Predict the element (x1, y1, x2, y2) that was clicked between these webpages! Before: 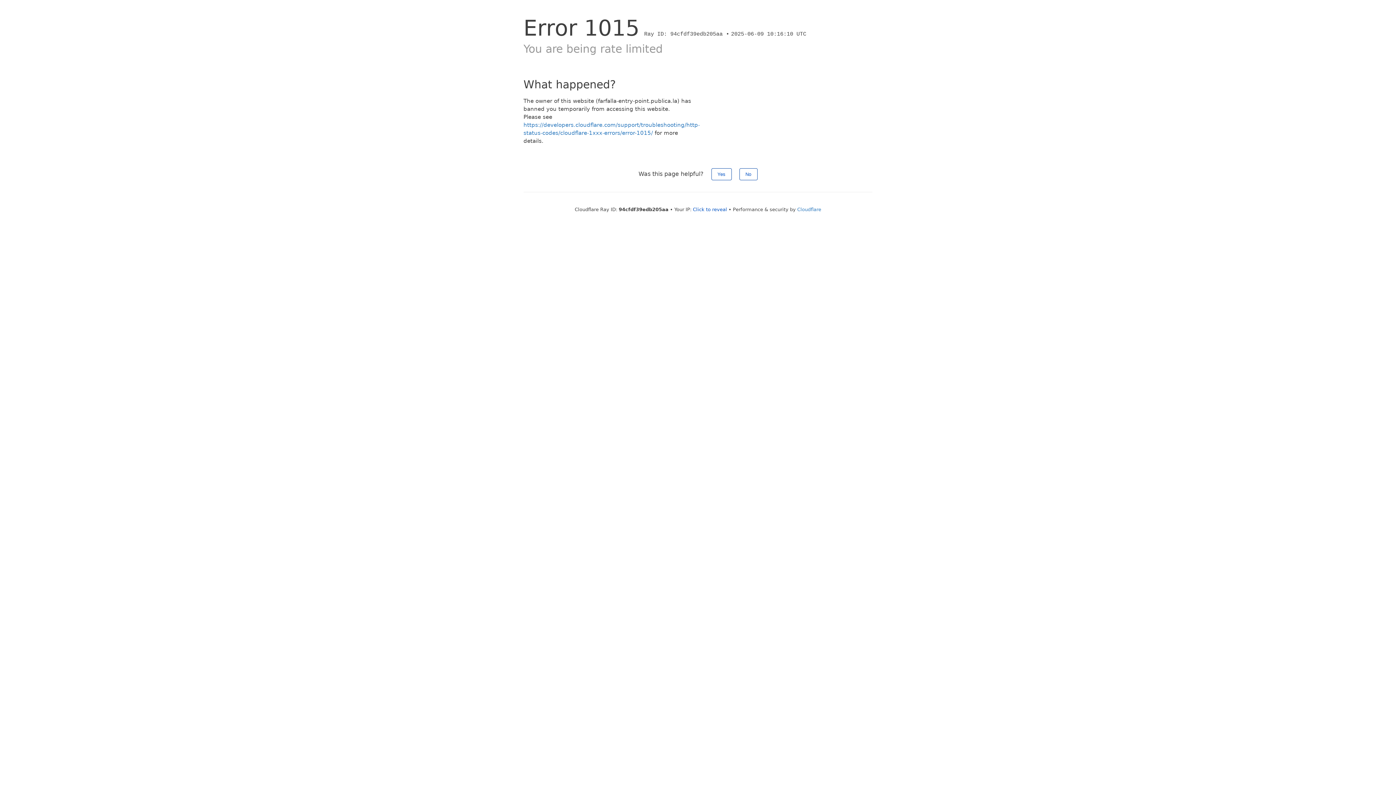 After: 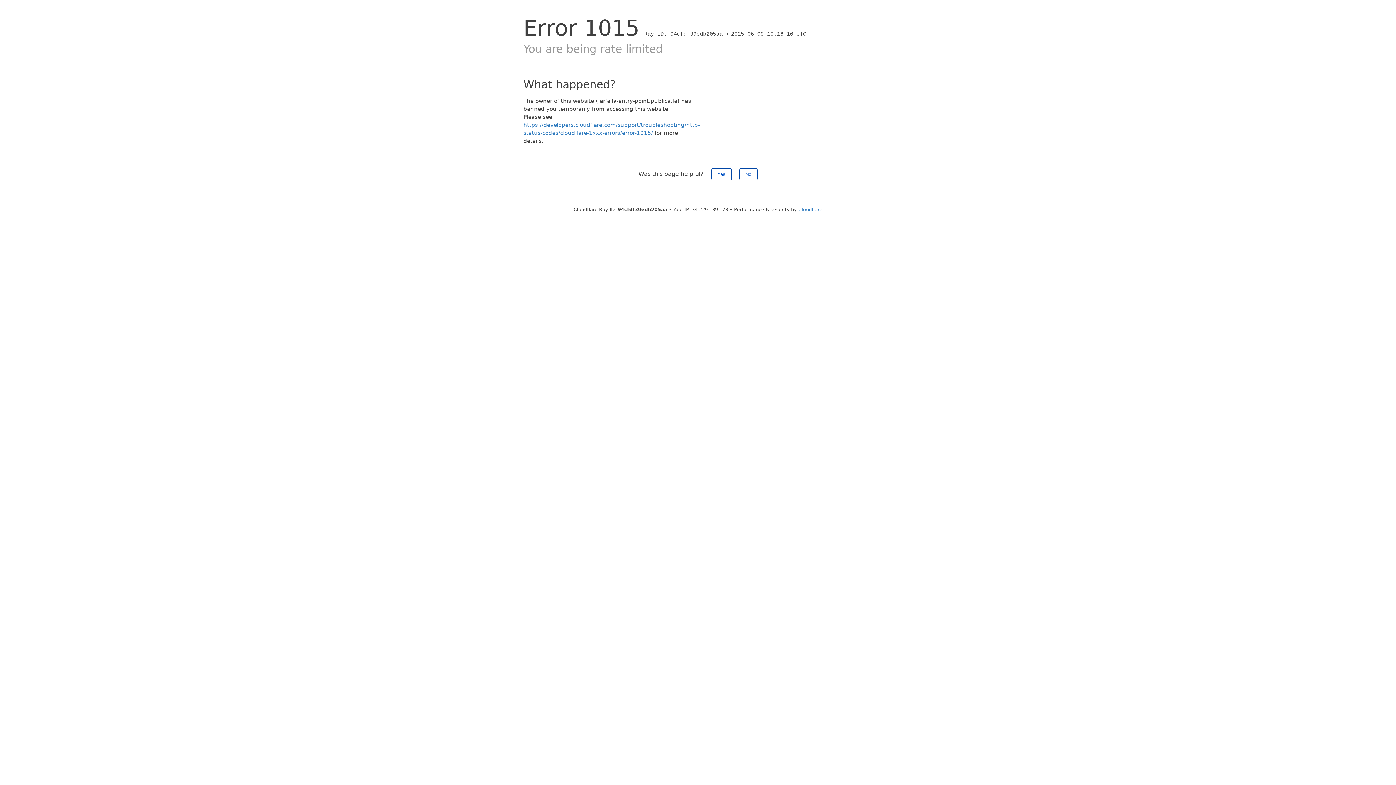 Action: bbox: (693, 206, 727, 212) label: Click to reveal